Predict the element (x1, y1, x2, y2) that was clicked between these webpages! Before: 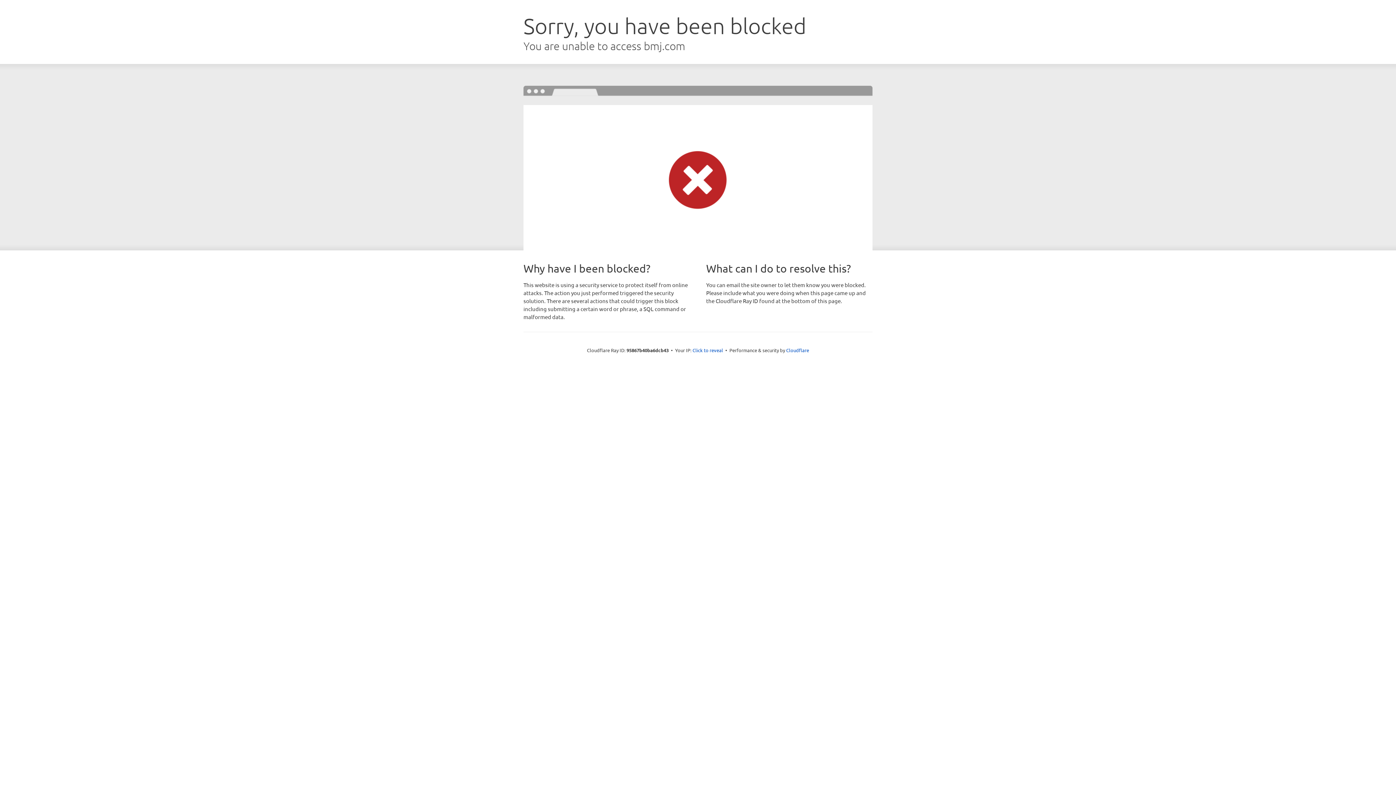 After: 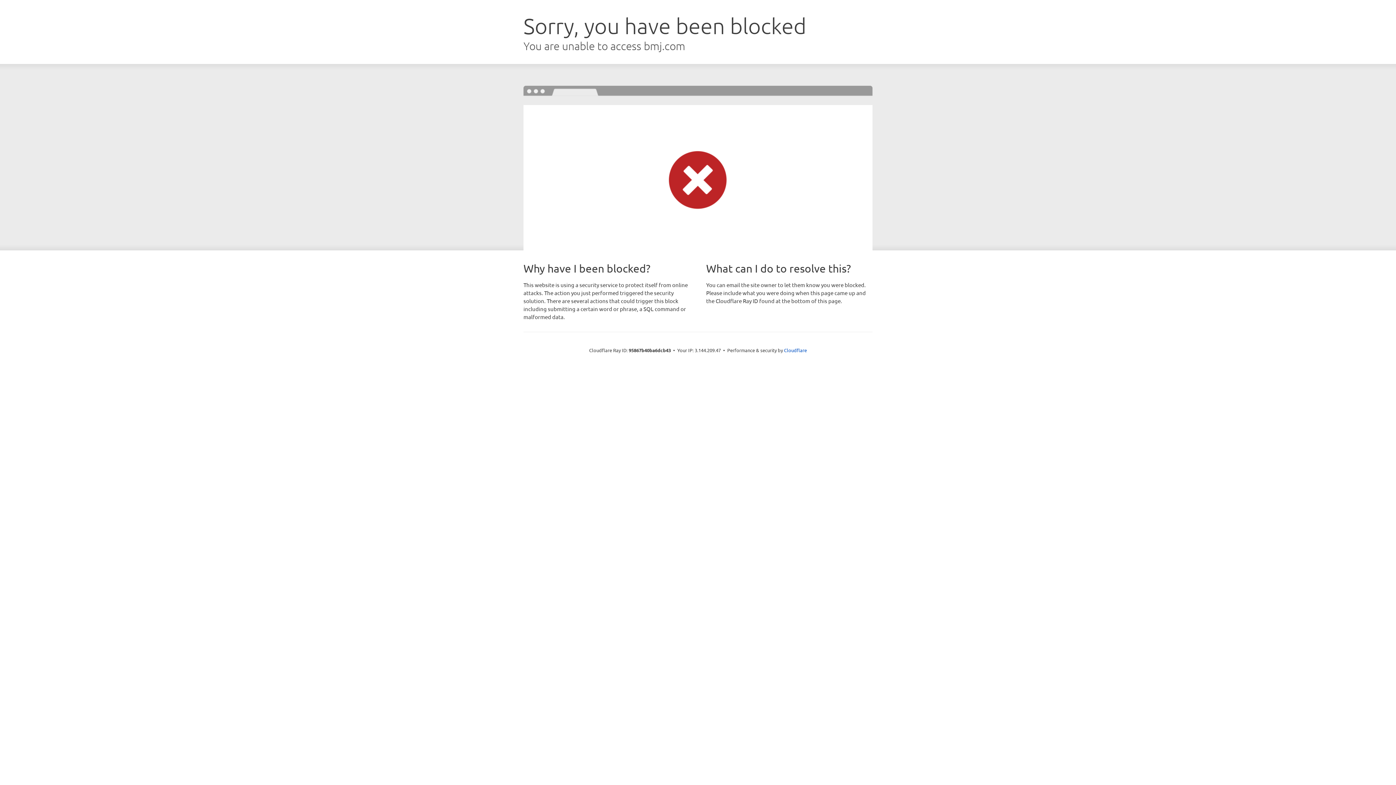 Action: bbox: (692, 346, 723, 353) label: Click to reveal